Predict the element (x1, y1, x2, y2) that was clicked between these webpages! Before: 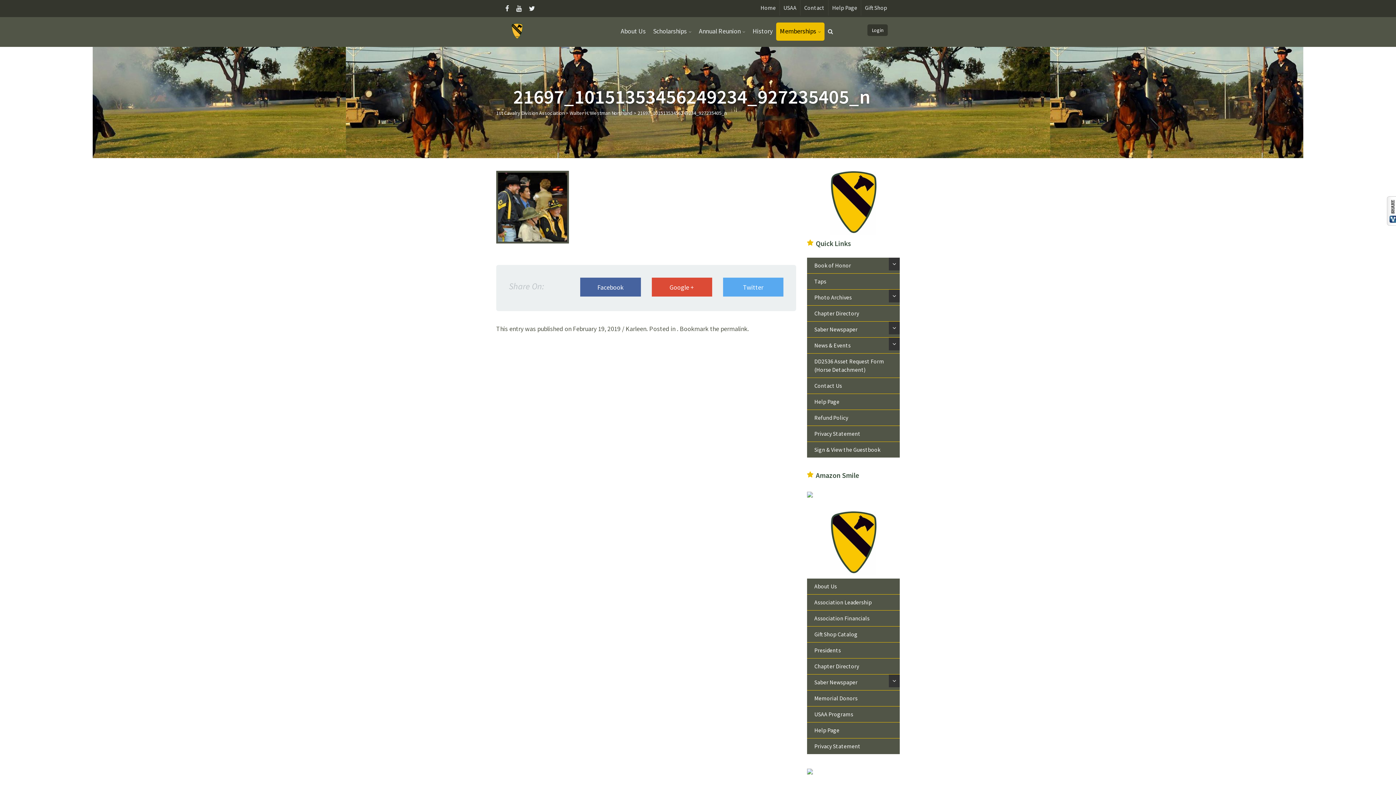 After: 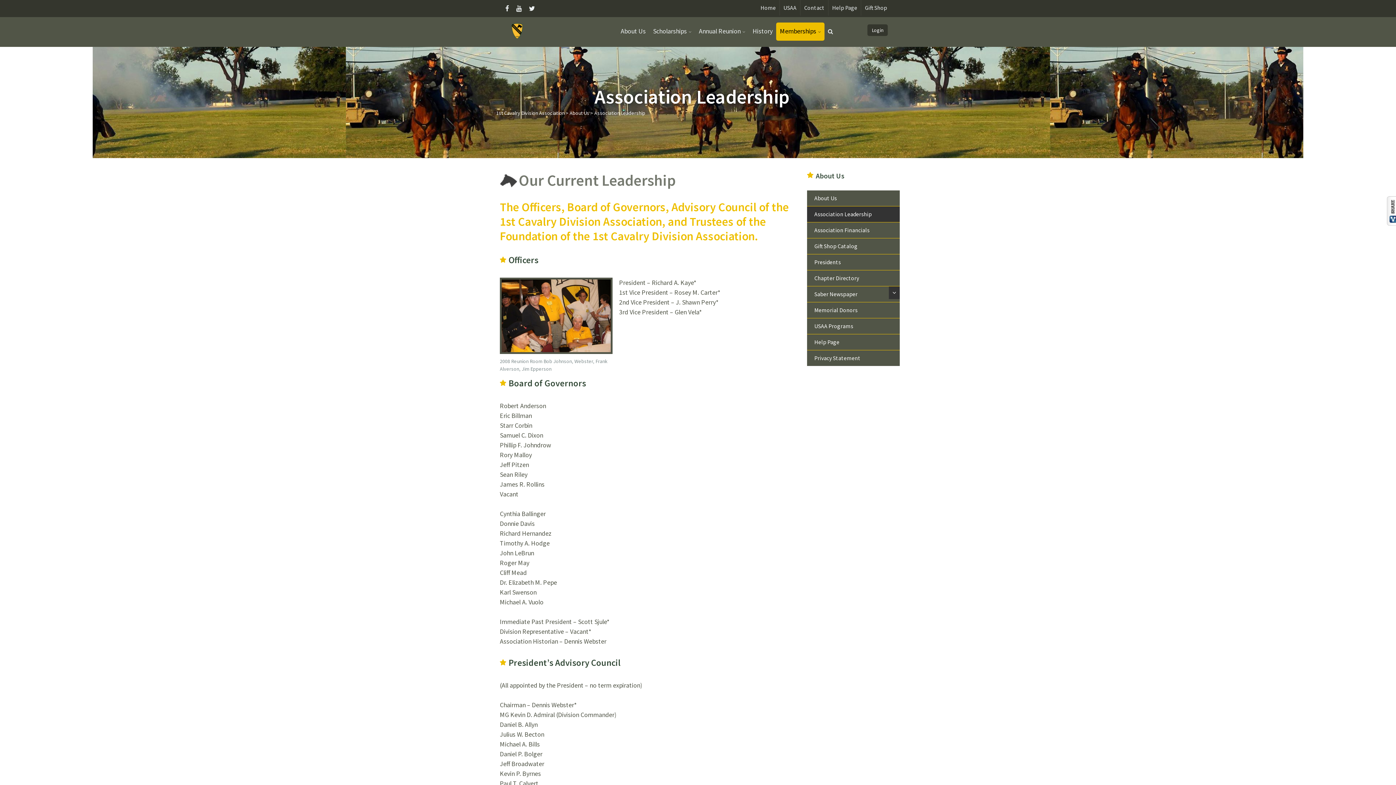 Action: label: Association Leadership bbox: (807, 594, 900, 610)